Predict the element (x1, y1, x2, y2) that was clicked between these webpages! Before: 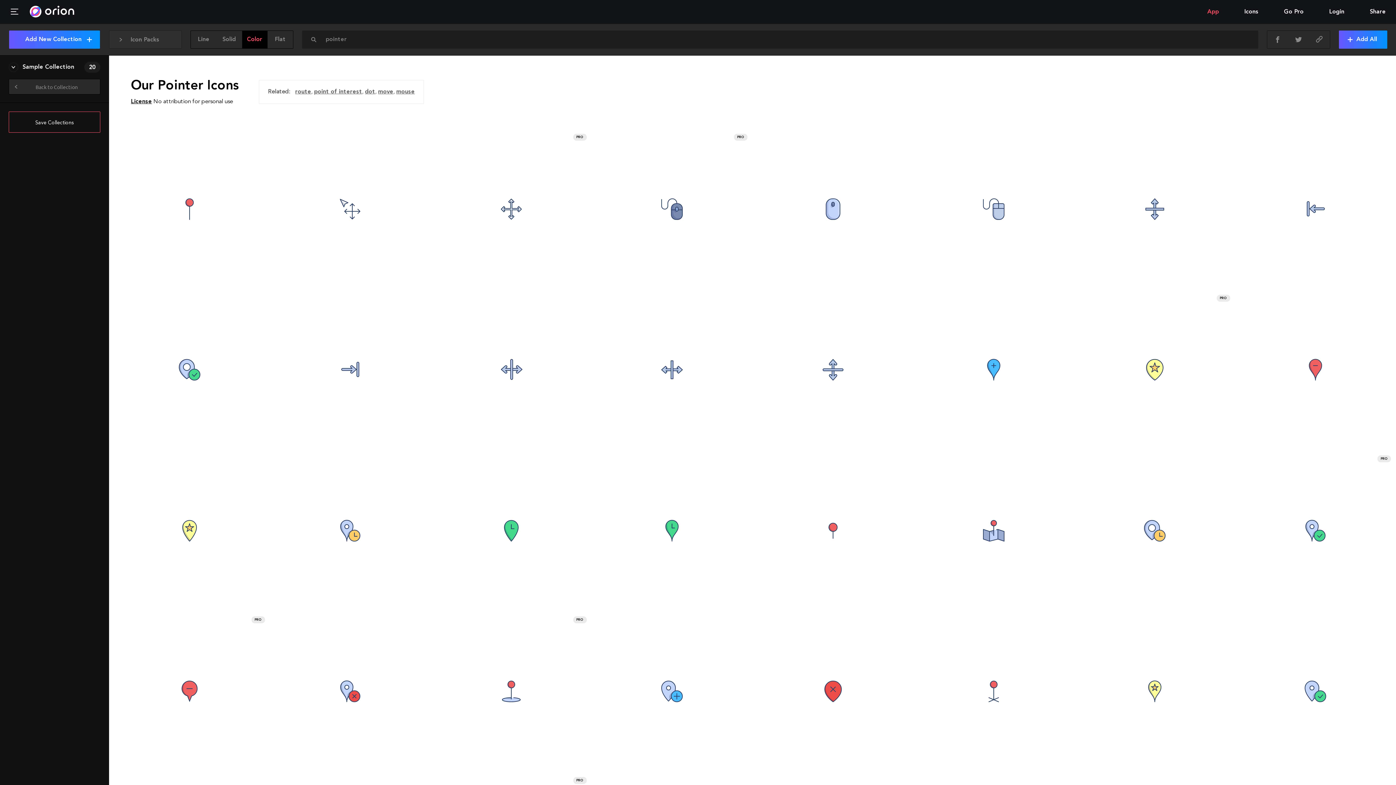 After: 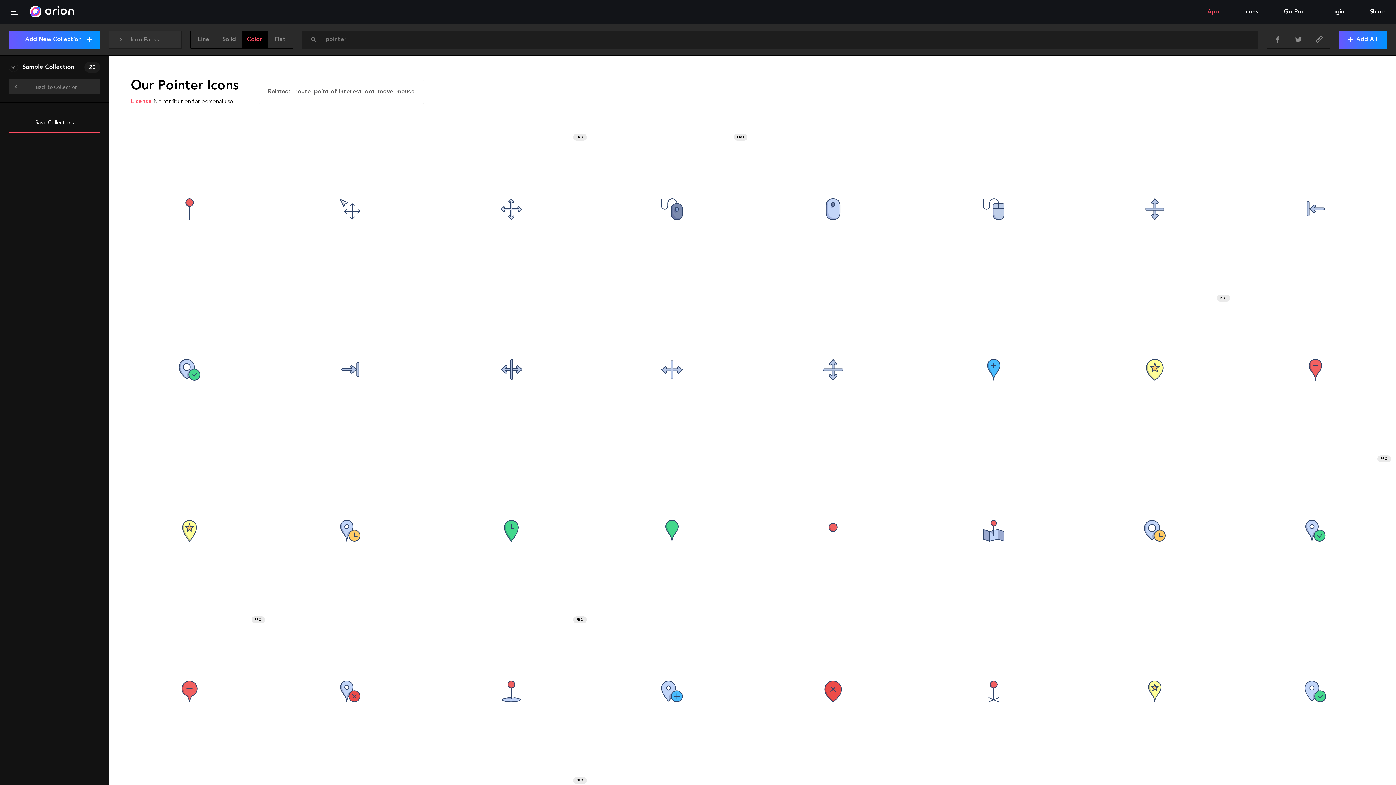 Action: label: License bbox: (130, 98, 152, 105)